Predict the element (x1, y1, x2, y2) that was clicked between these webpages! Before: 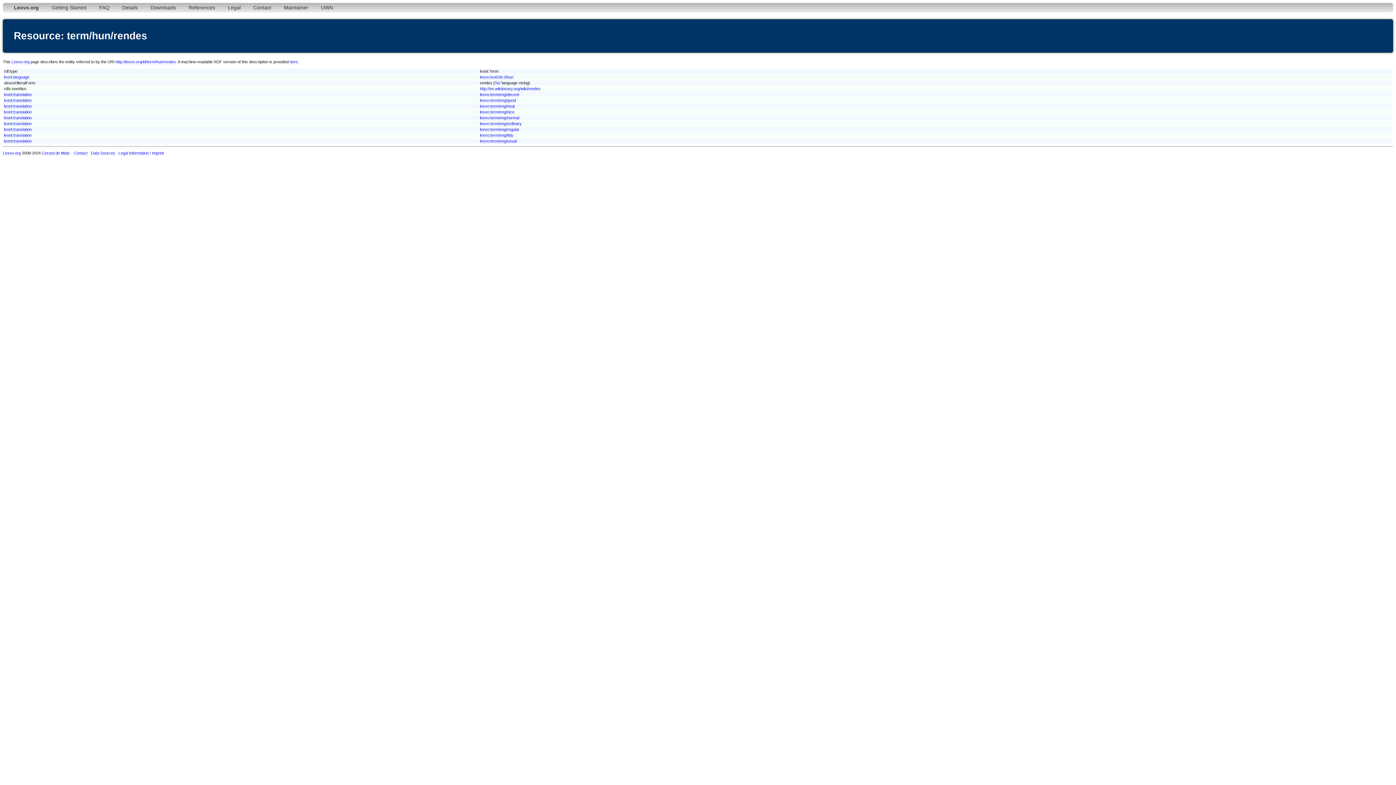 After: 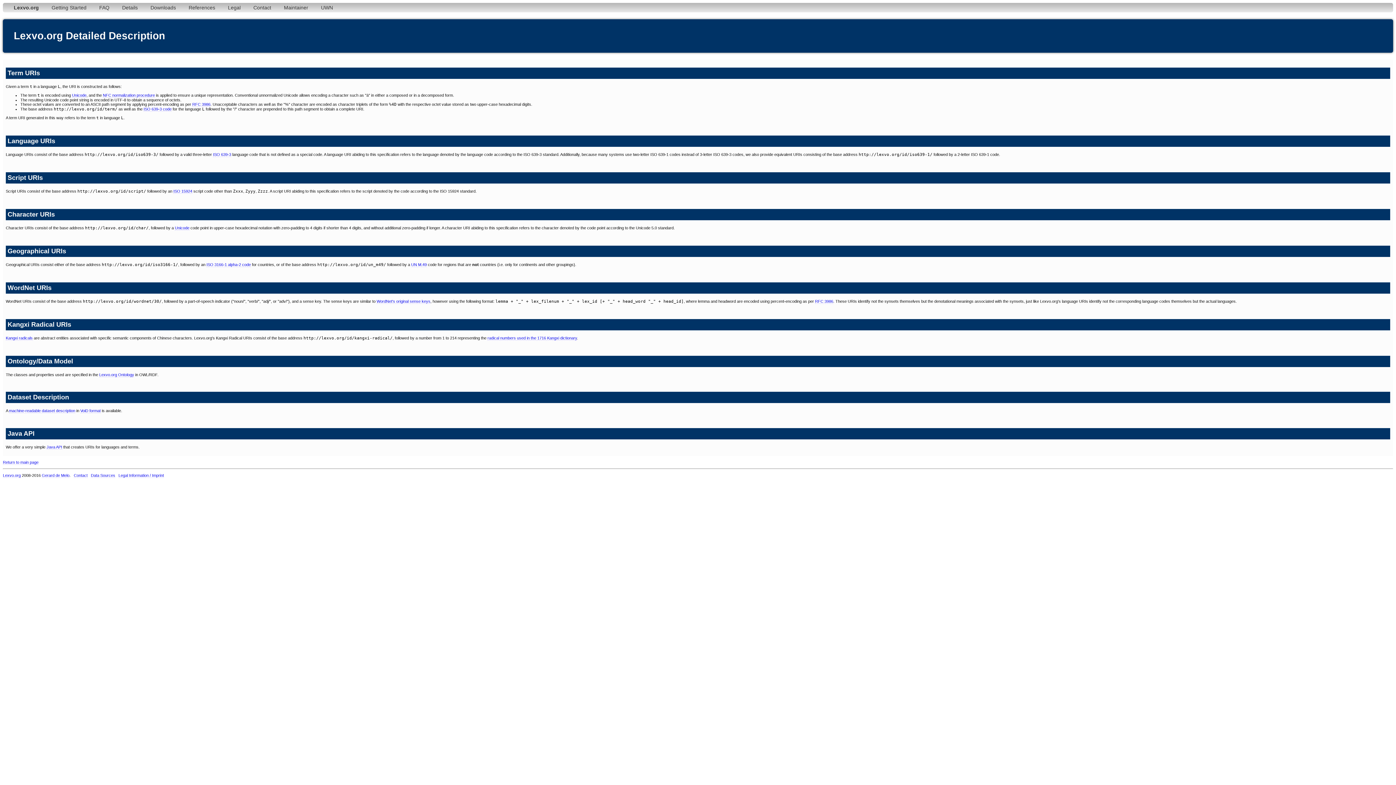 Action: bbox: (116, 2, 143, 12) label: Details